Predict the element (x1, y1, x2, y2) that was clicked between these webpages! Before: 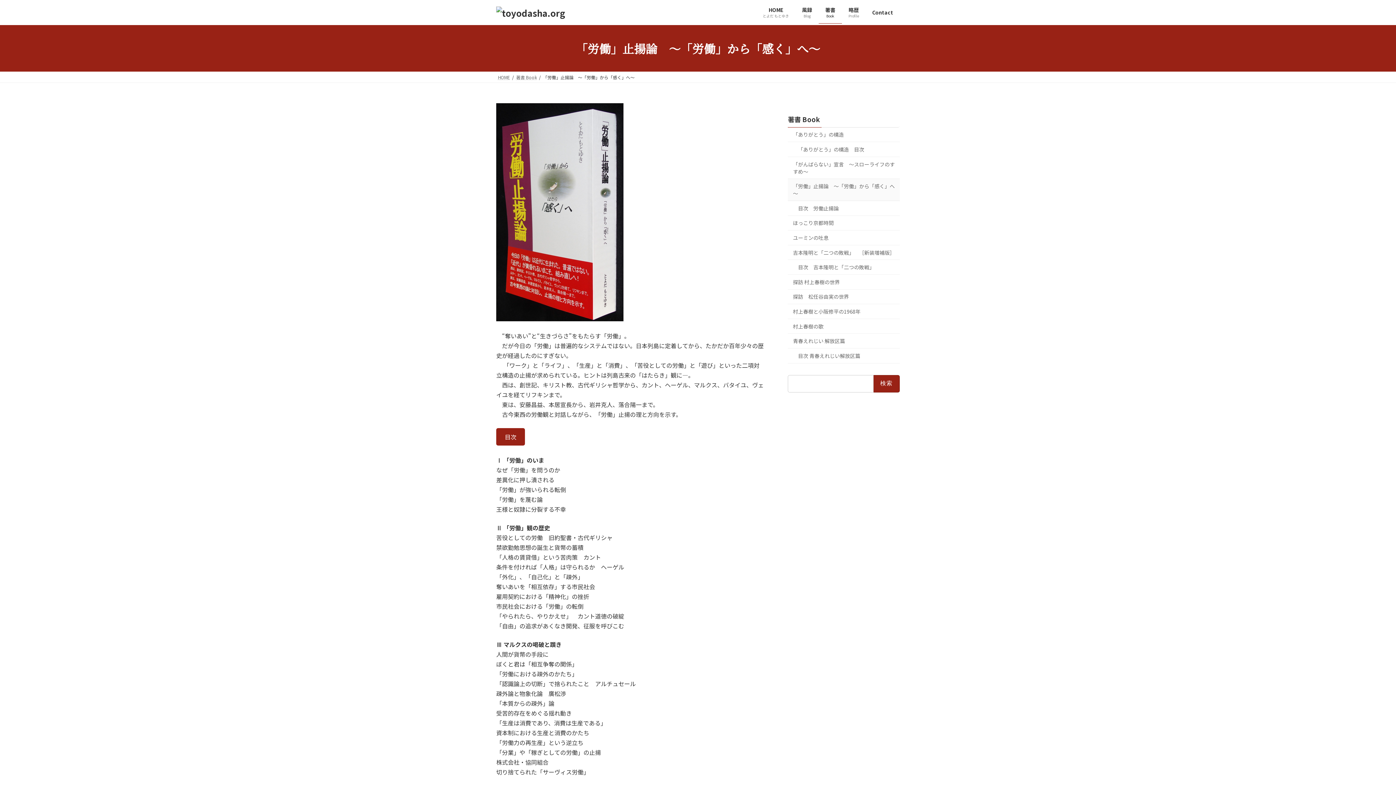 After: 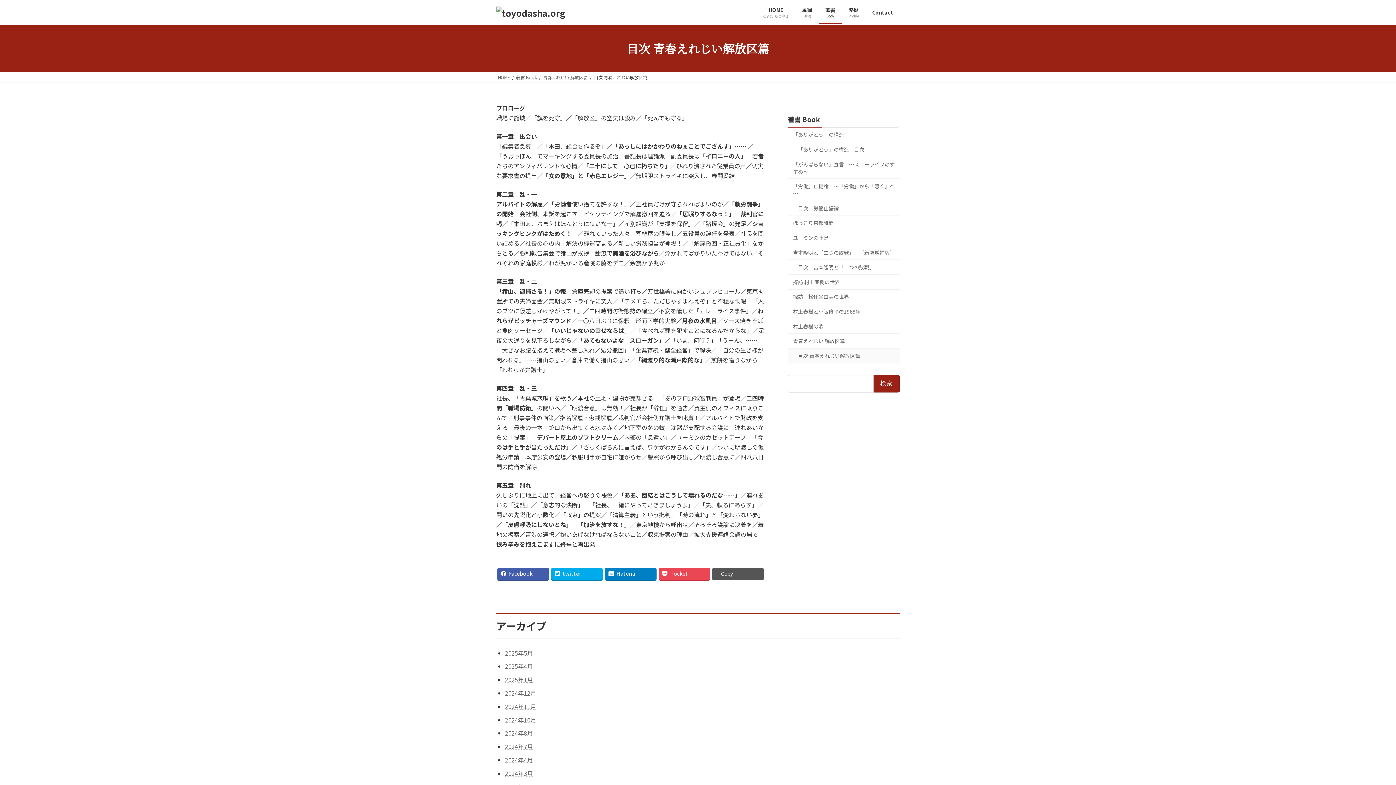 Action: bbox: (788, 348, 900, 363) label: 目次 青春えれじい解放区篇